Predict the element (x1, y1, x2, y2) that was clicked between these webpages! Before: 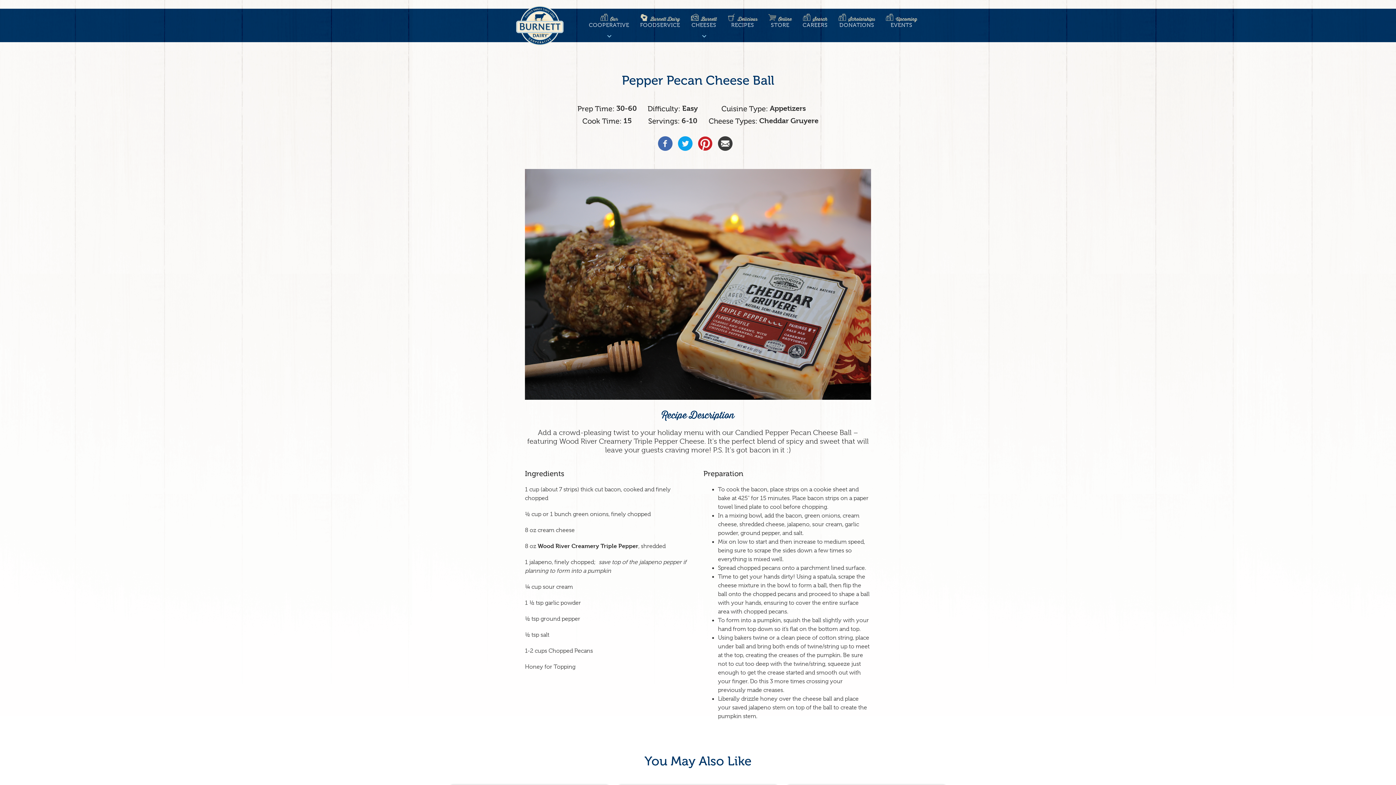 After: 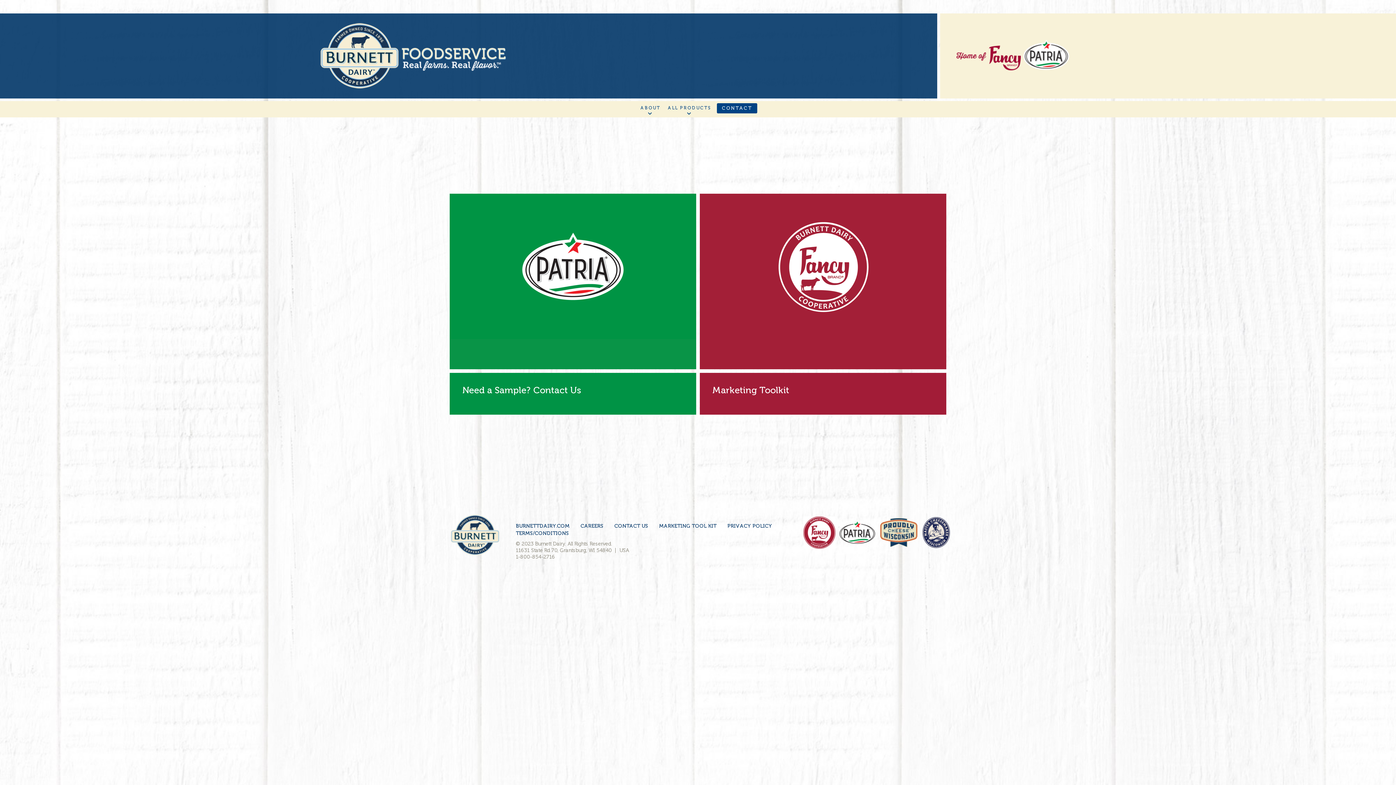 Action: bbox: (640, 16, 680, 42) label: Burnett DairyFOODSERVICE